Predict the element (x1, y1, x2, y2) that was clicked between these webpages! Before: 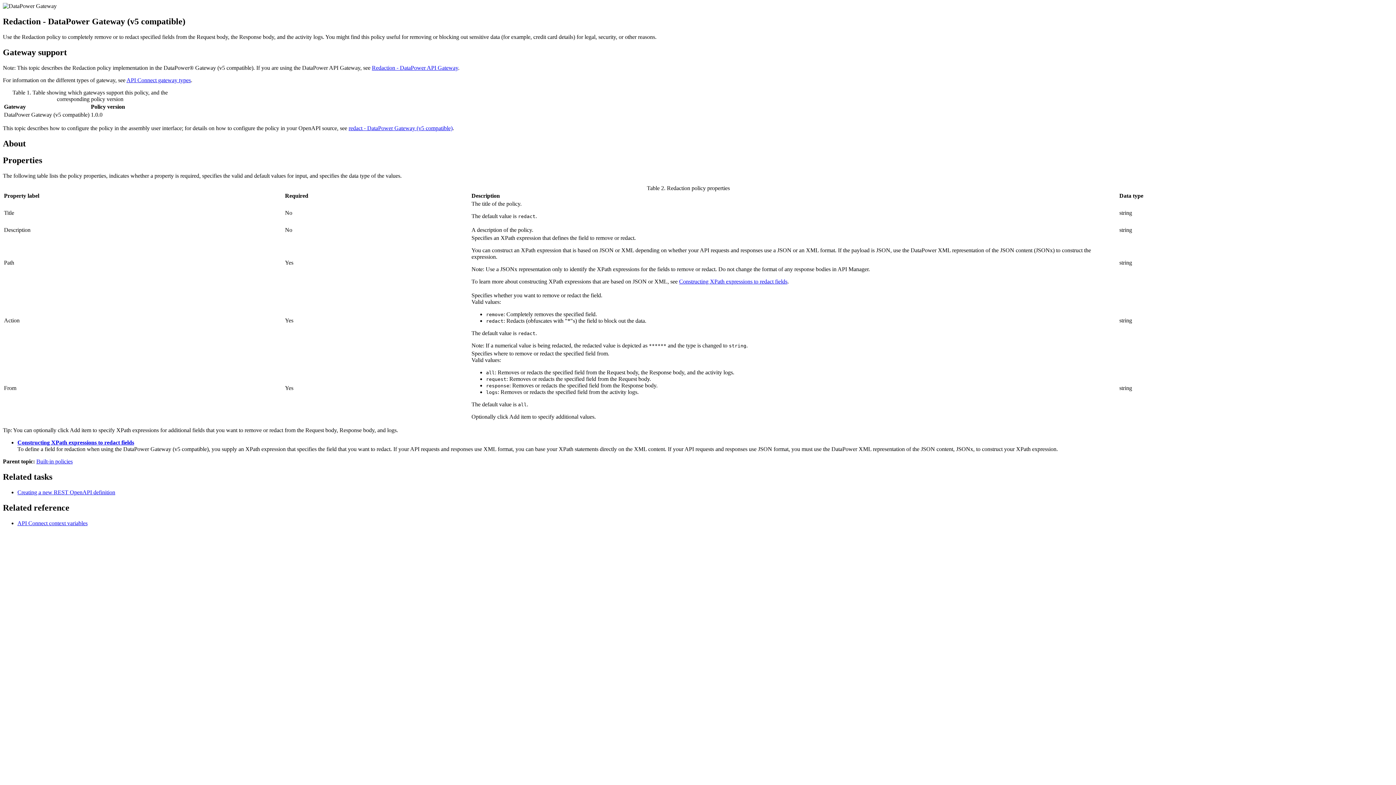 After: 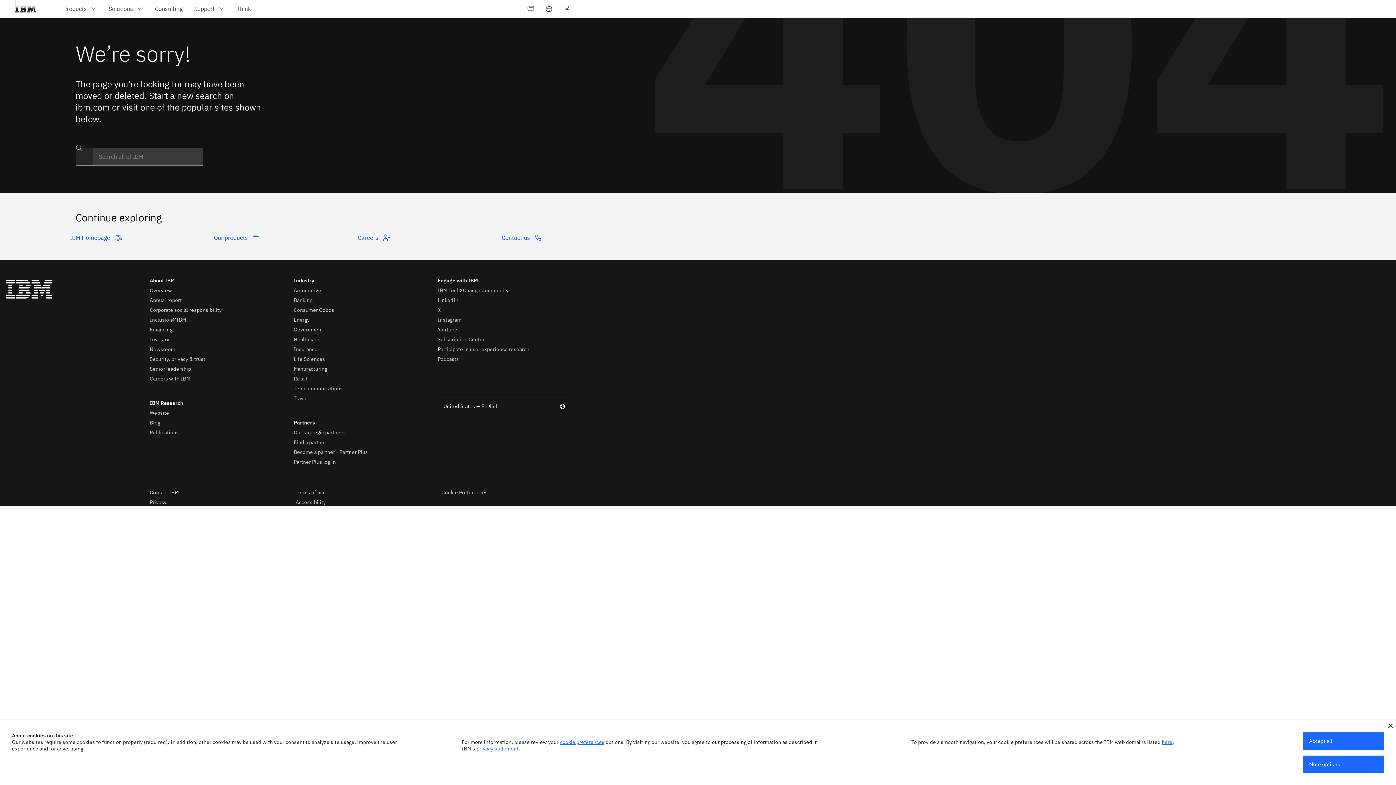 Action: bbox: (126, 76, 190, 83) label: API Connect gateway types